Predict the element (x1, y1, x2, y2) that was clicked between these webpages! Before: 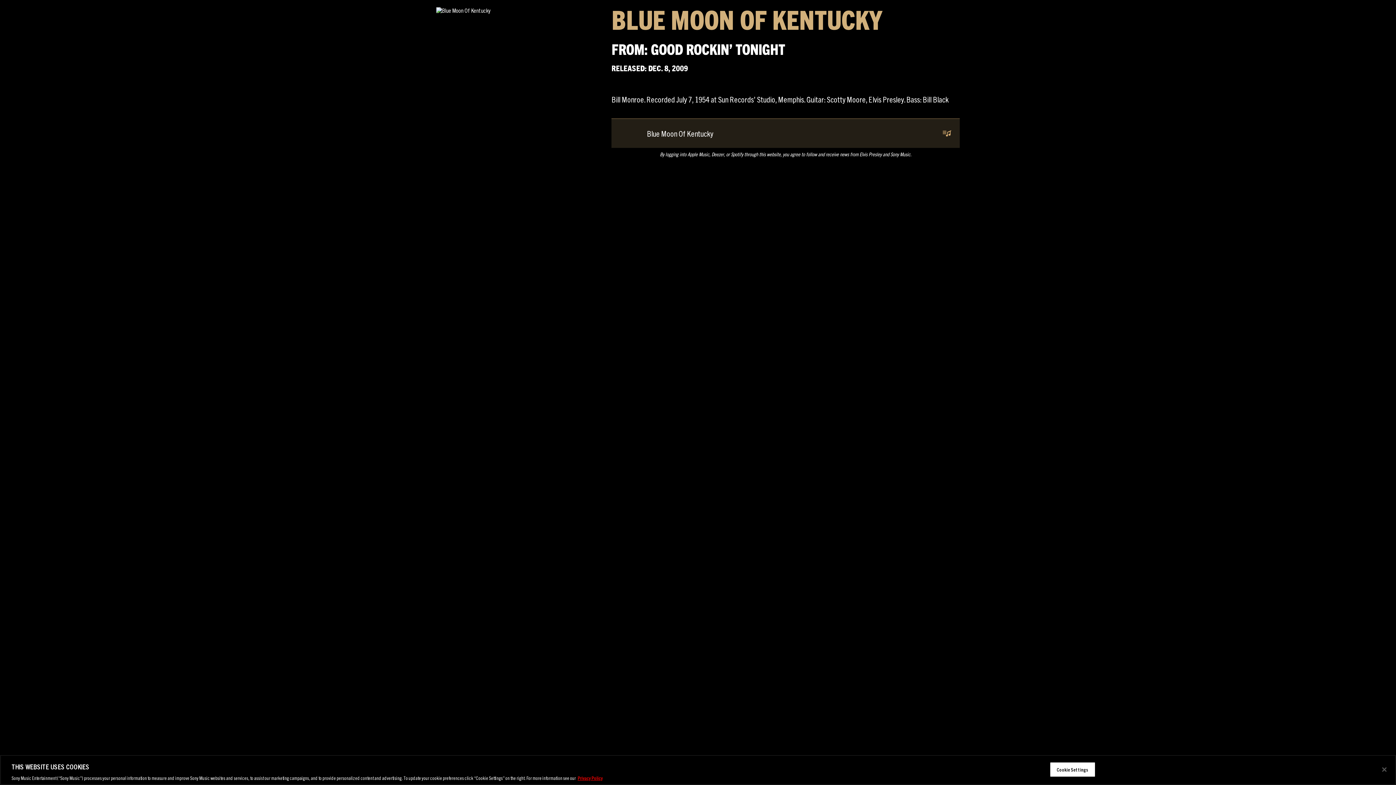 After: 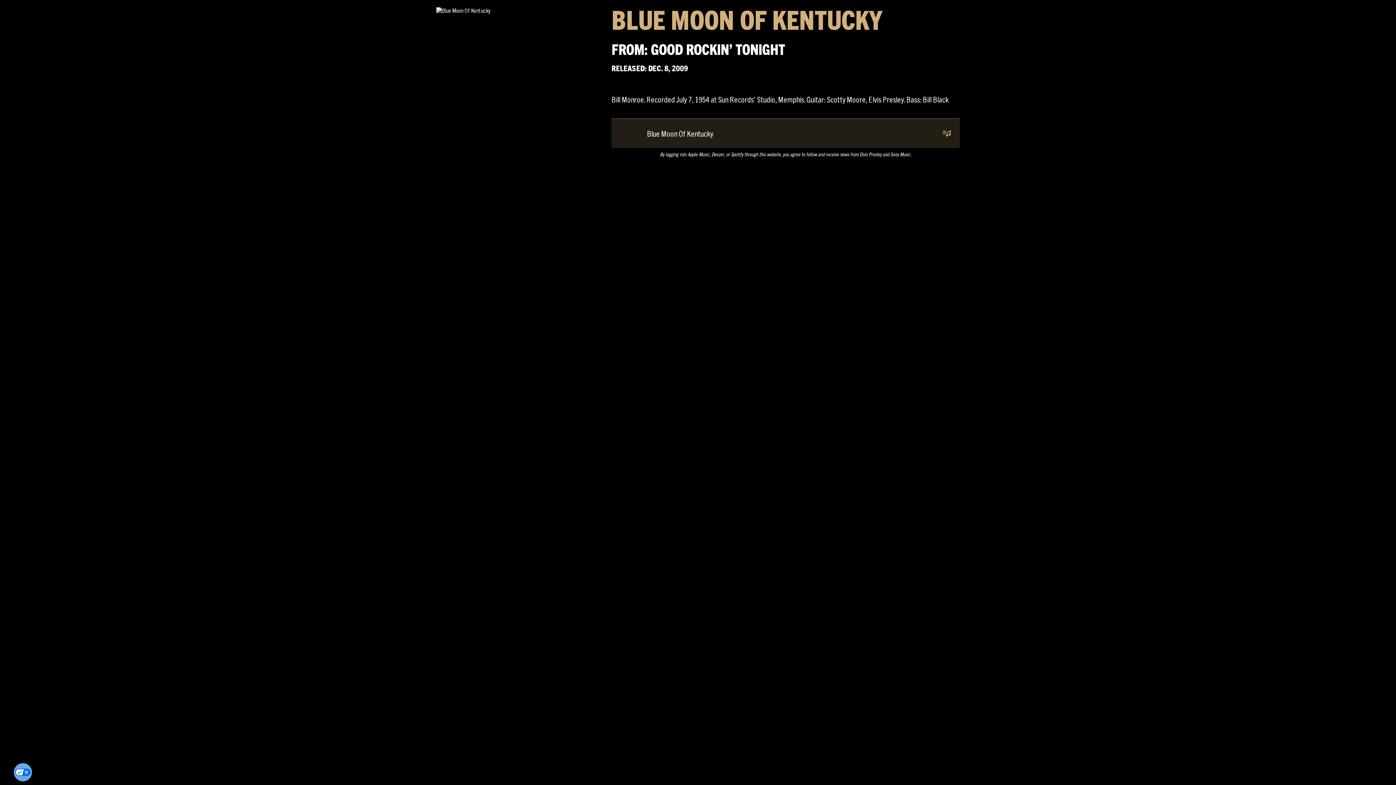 Action: bbox: (1376, 766, 1392, 782)